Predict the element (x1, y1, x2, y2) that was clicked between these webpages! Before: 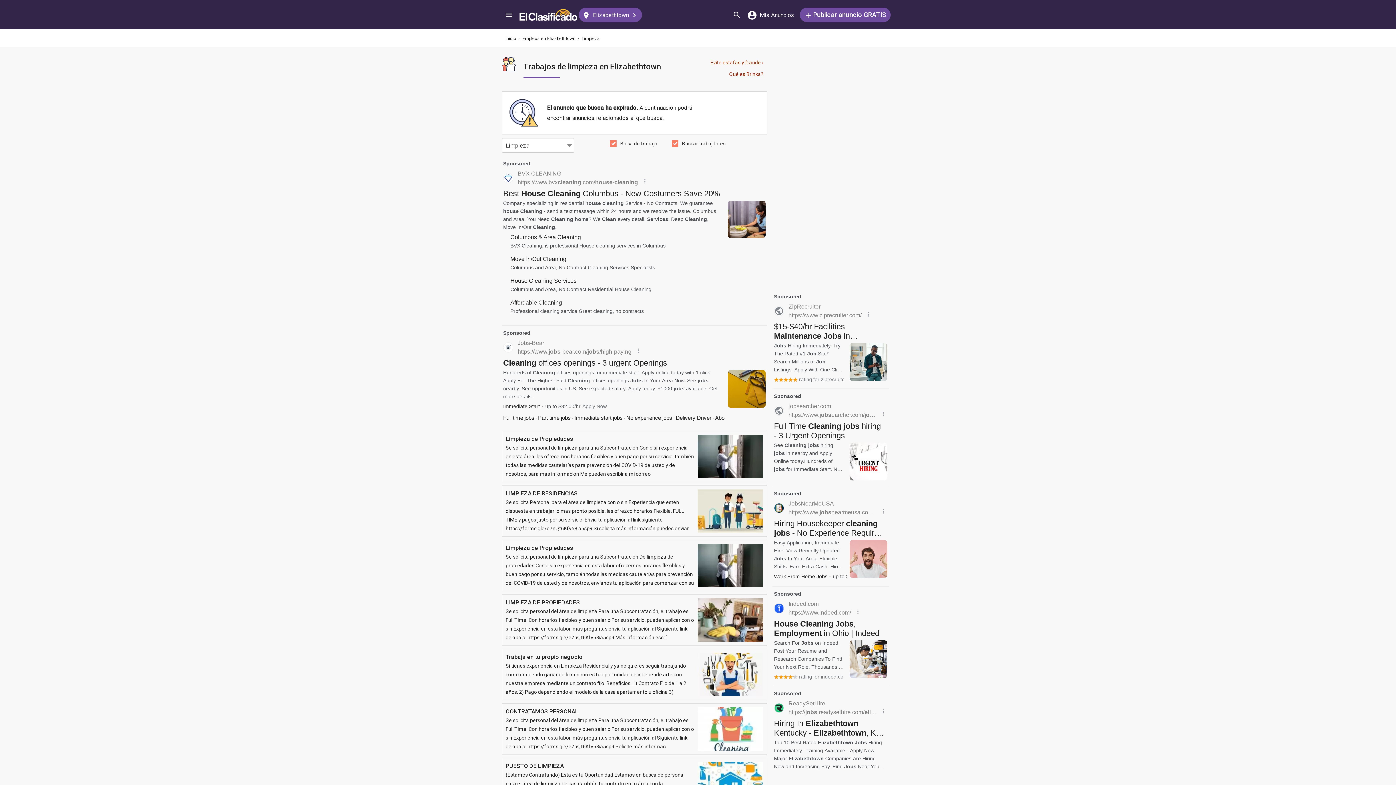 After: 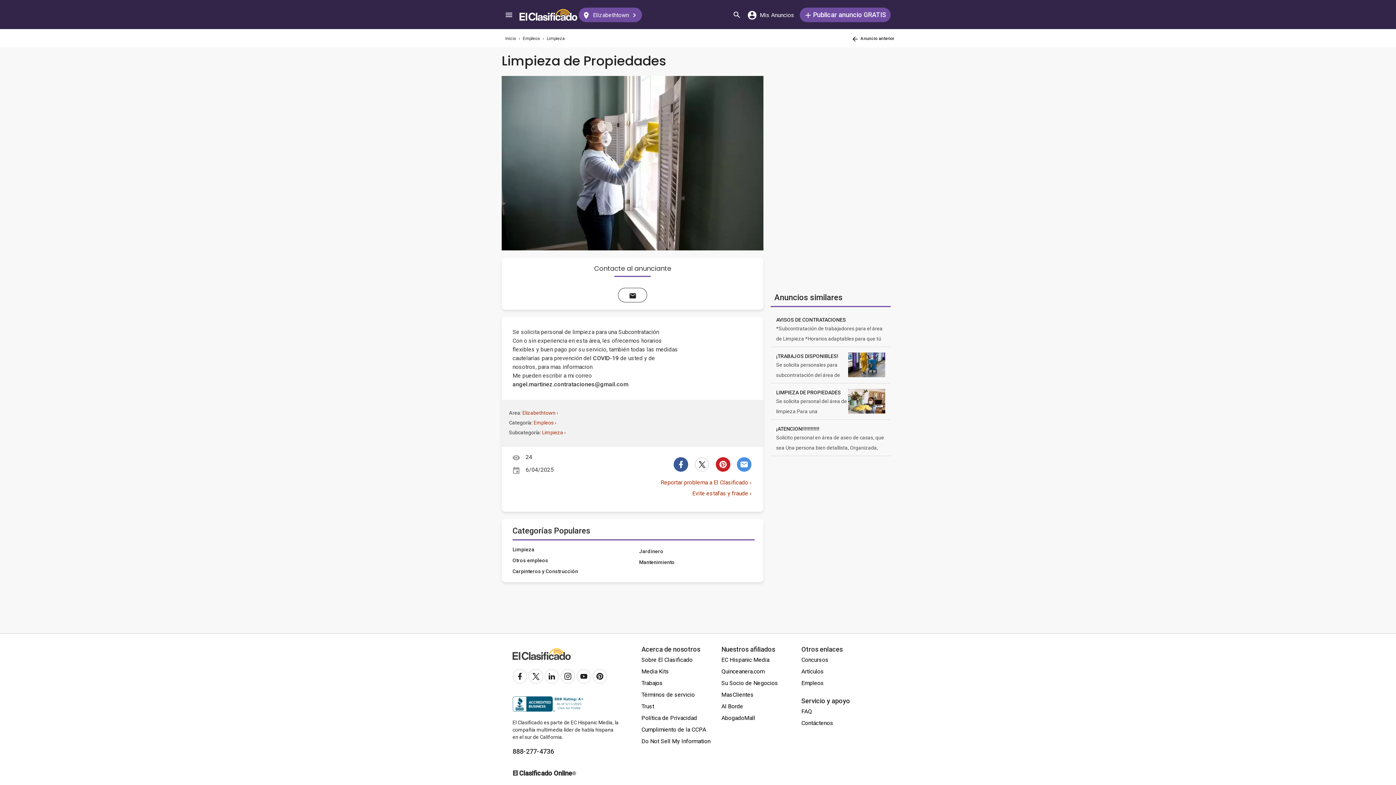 Action: label: Limpieza de Propiedades
Se solicita personal de limpieza para una Subcontratación Con o sin experiencia en esta área, les ofrecemos horarios flexibles y buen pago por su servicio, también todas las medidas cautelarías para prevención del COVID-19 de usted y de nosotros, para mas informacion Me pueden escribir a mi correo angel.martinez.contr
	 bbox: (501, 430, 767, 482)